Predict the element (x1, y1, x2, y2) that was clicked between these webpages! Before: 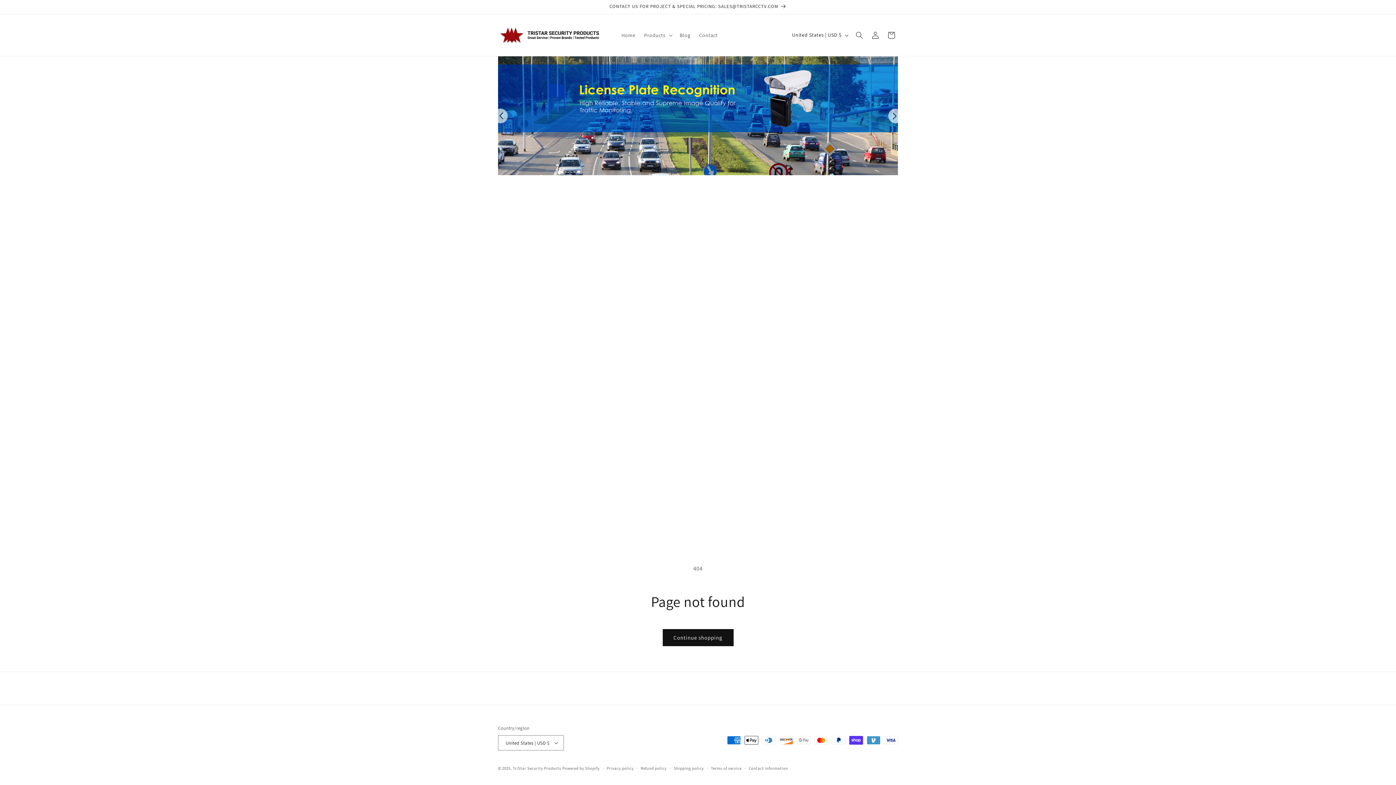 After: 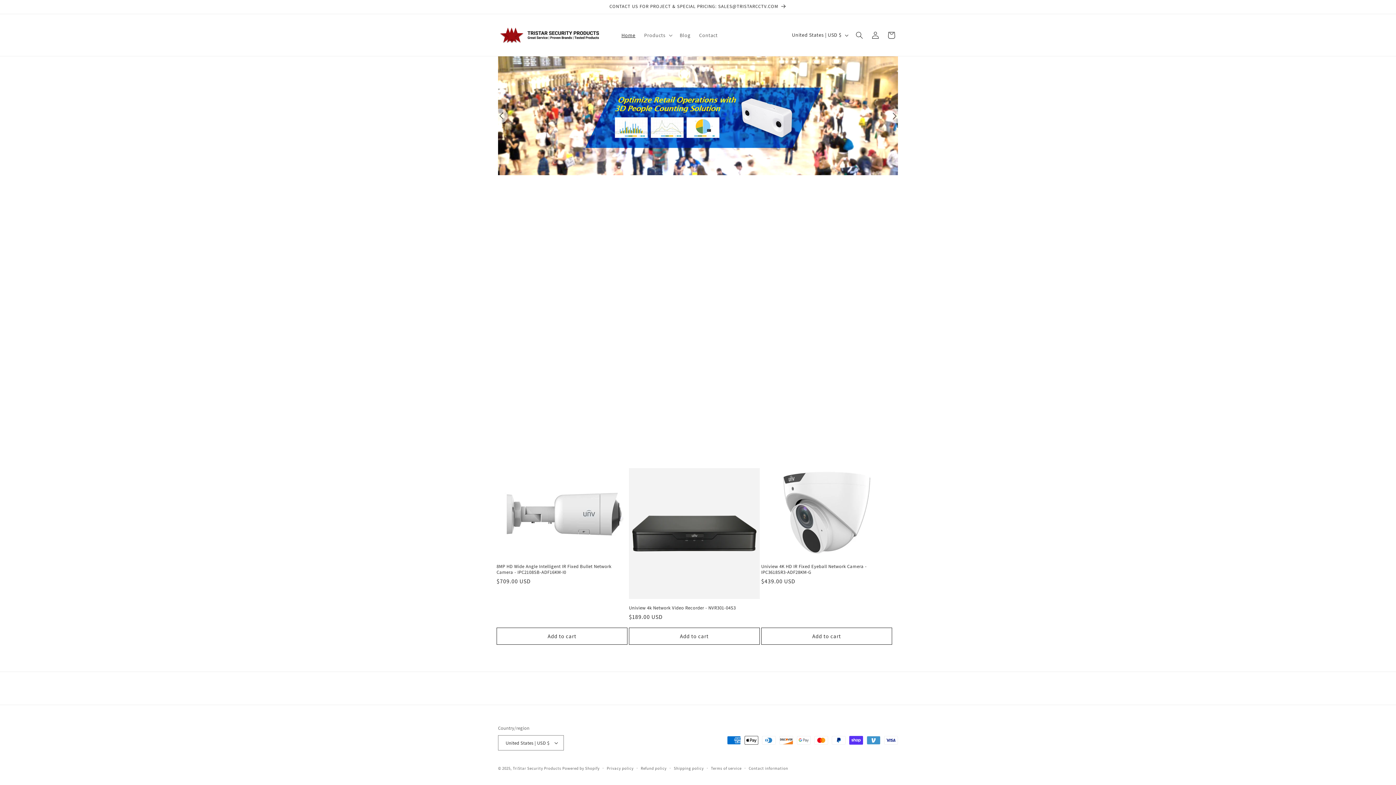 Action: bbox: (495, 21, 610, 48)